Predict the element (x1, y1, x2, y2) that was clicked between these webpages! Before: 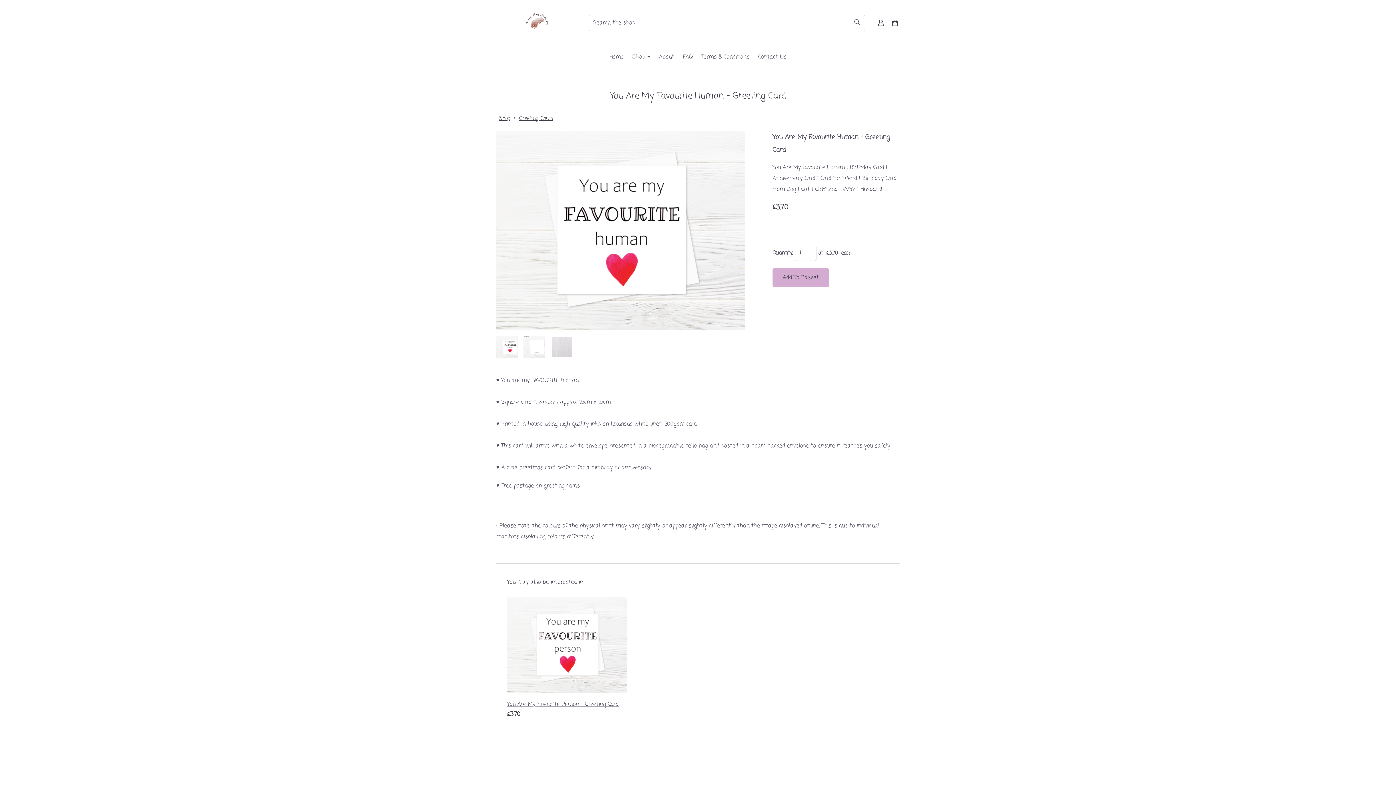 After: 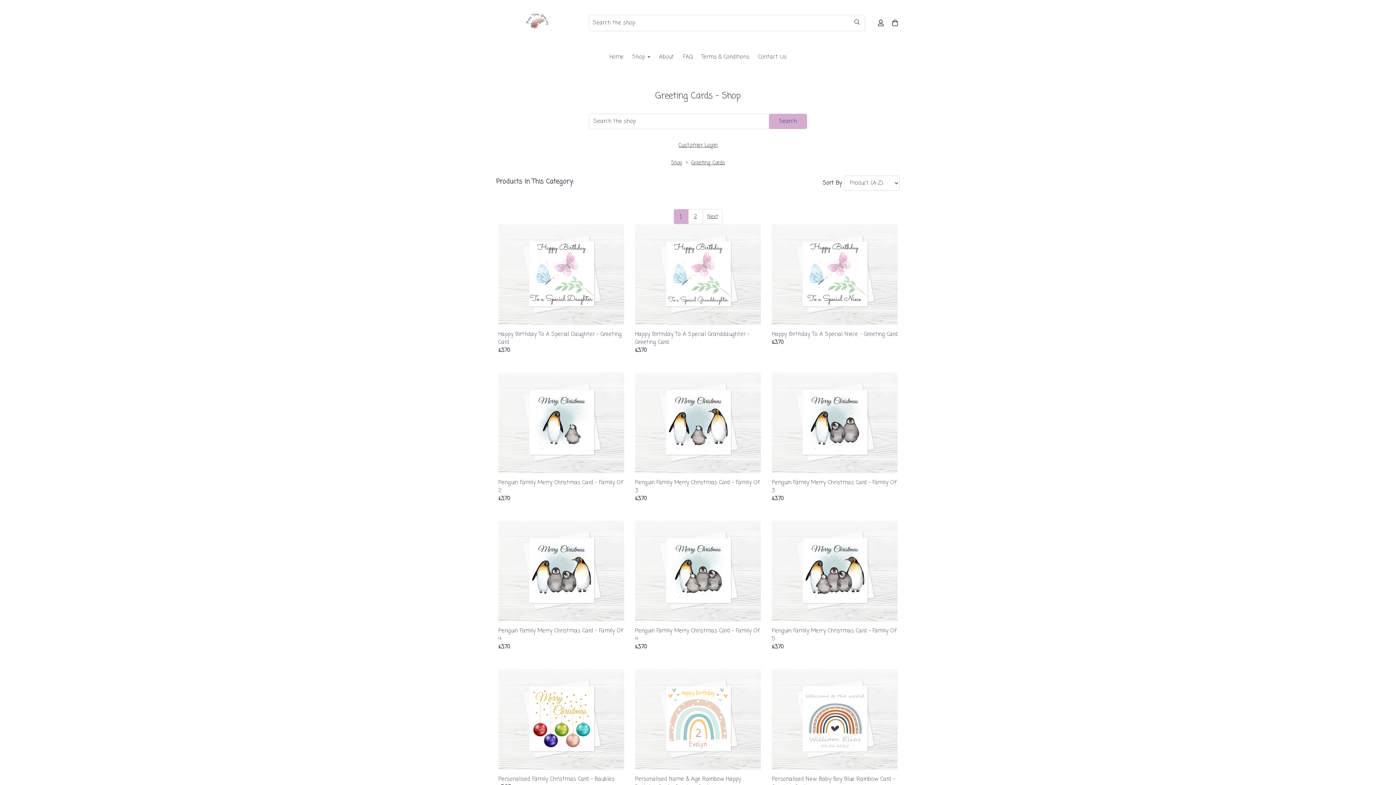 Action: label: Greeting Cards bbox: (517, 114, 554, 122)